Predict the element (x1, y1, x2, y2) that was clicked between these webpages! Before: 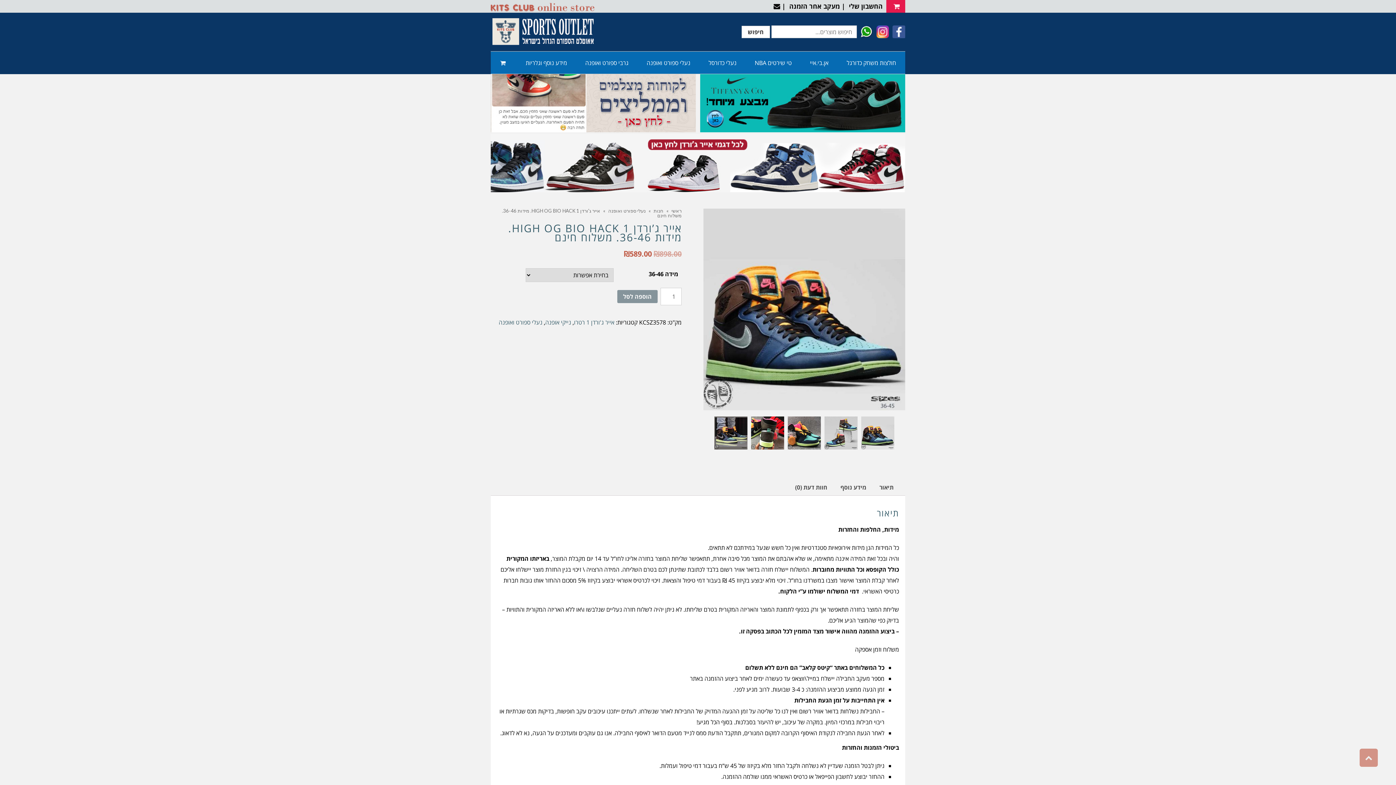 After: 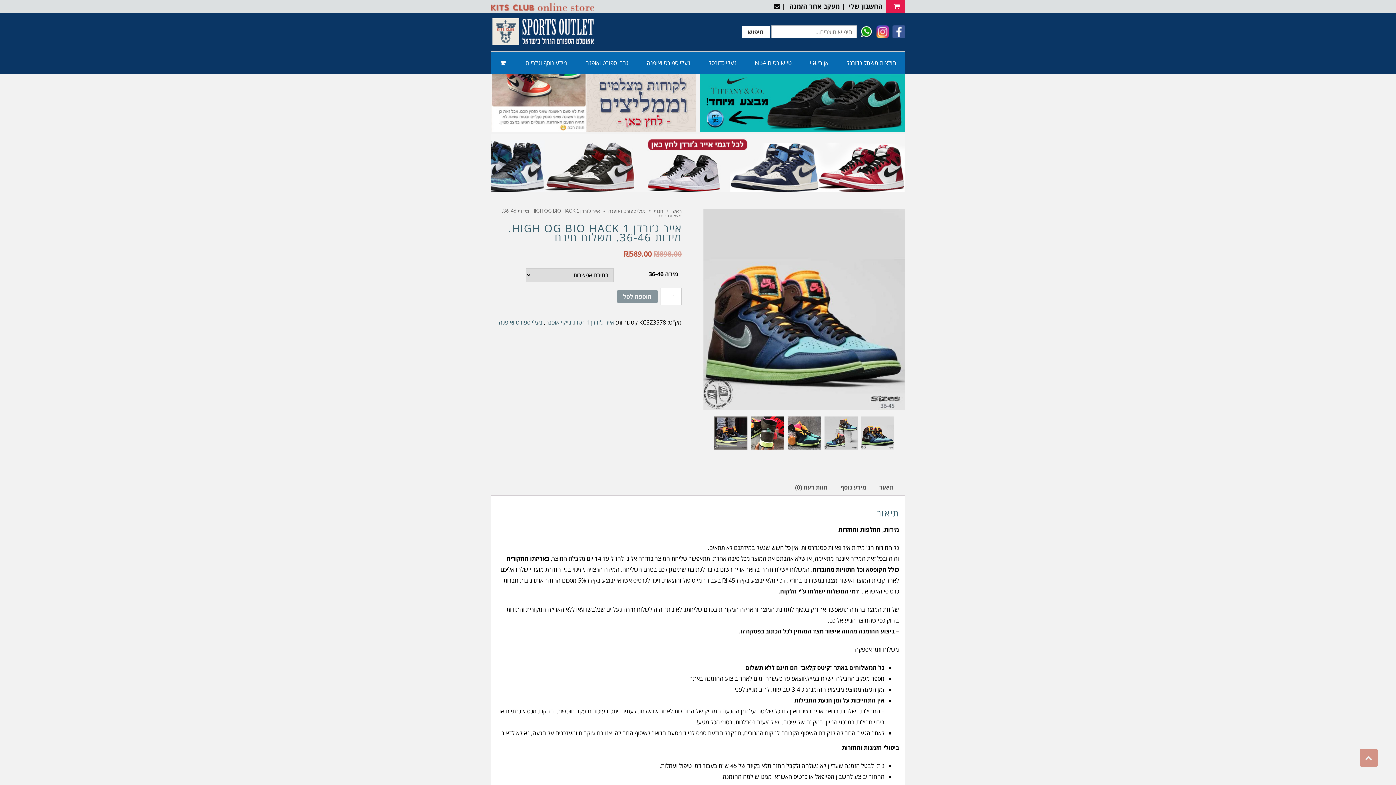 Action: bbox: (860, 27, 873, 35)